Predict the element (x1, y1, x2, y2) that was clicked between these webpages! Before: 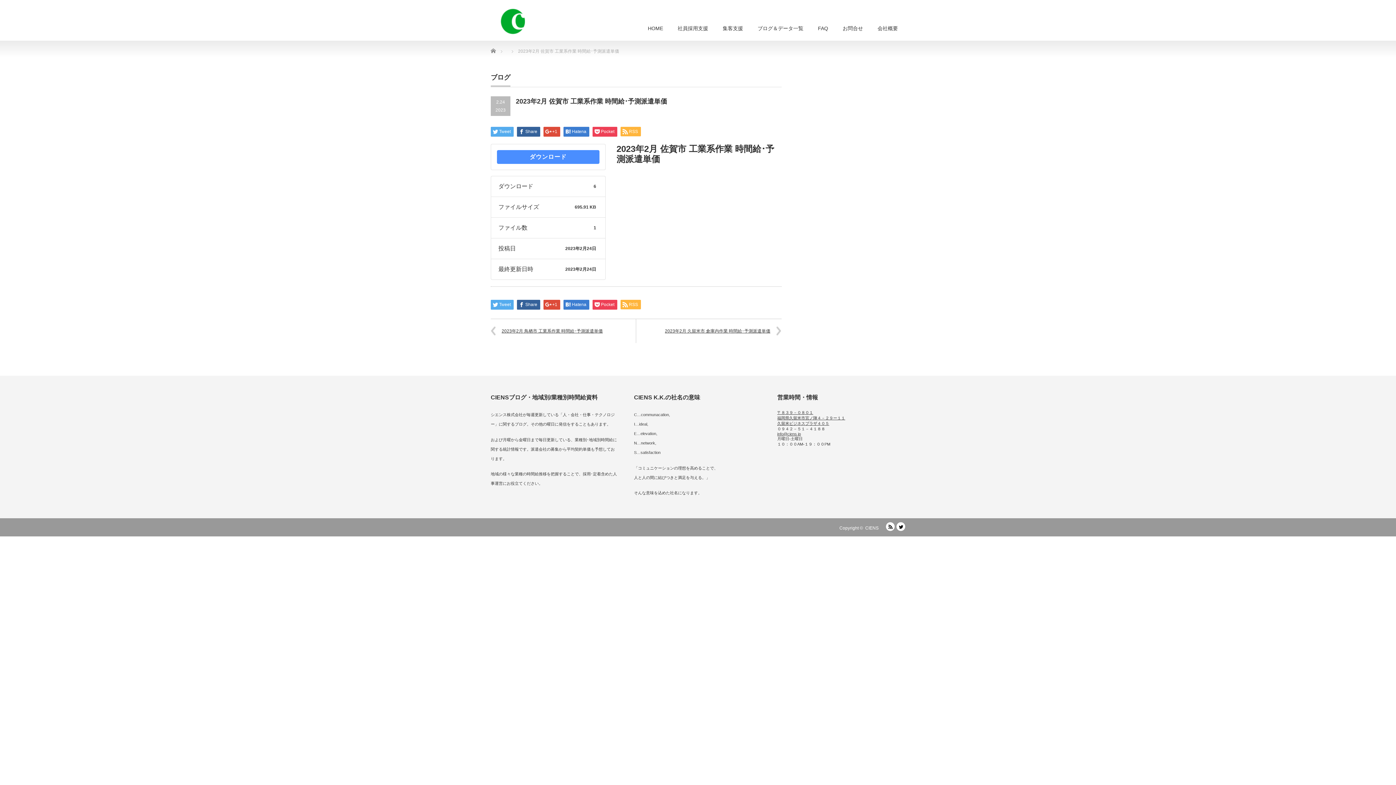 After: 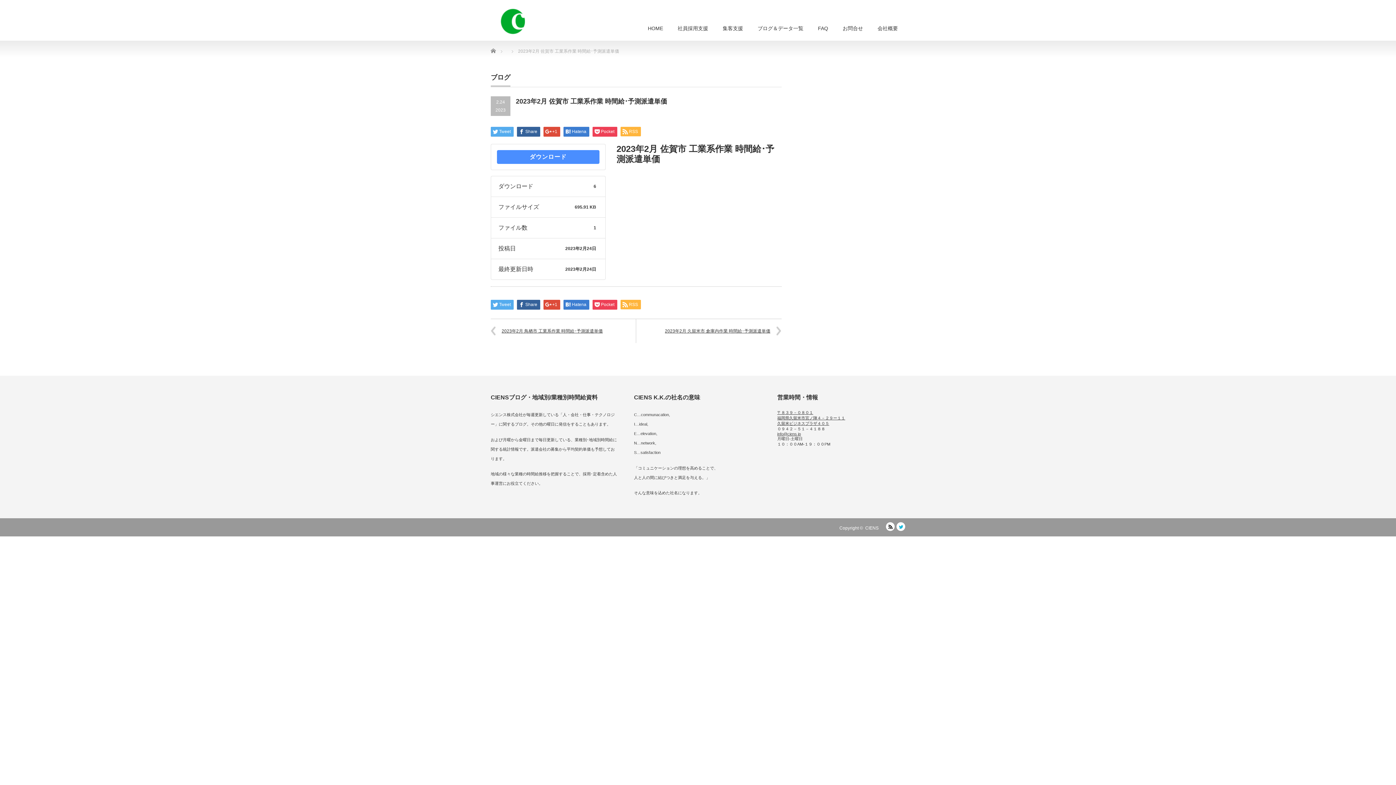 Action: bbox: (896, 522, 905, 531) label: Twitter